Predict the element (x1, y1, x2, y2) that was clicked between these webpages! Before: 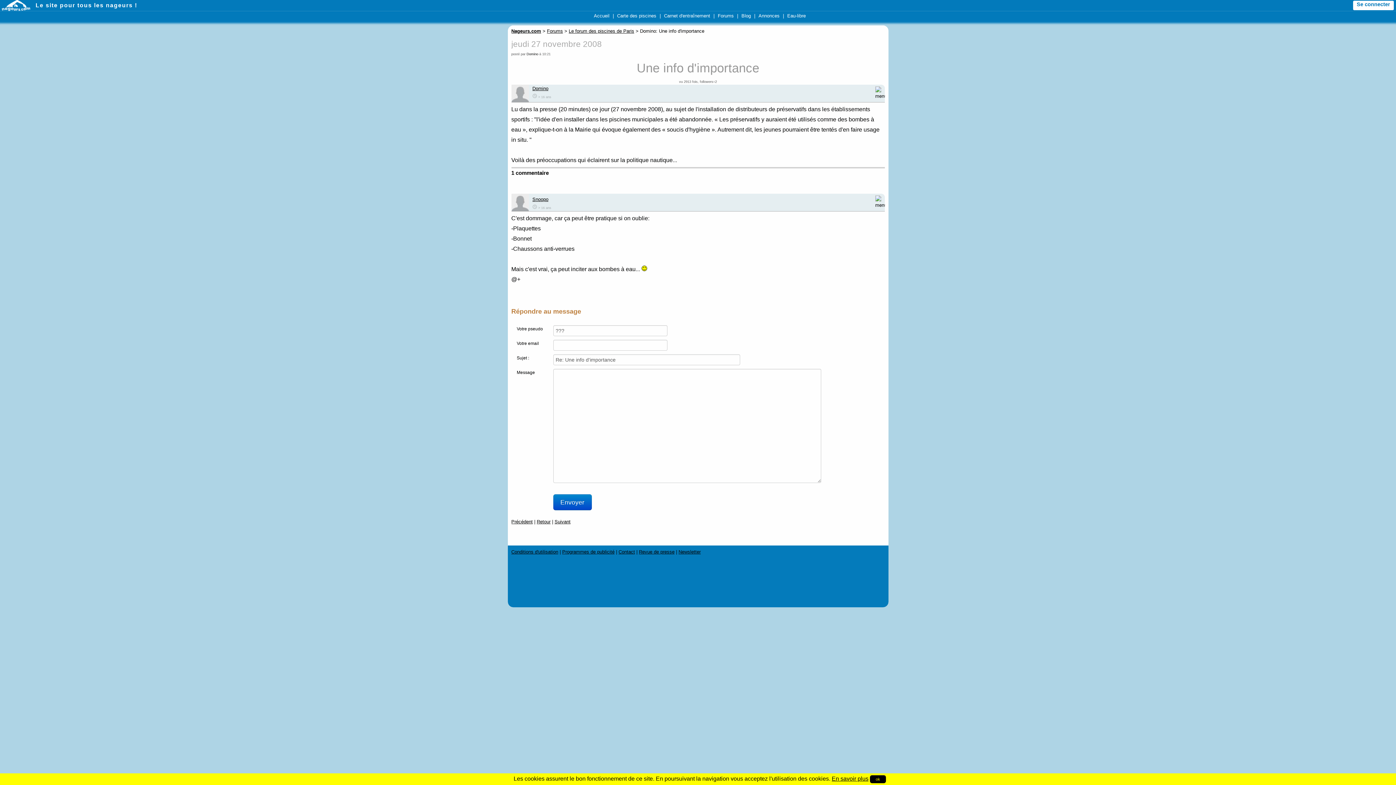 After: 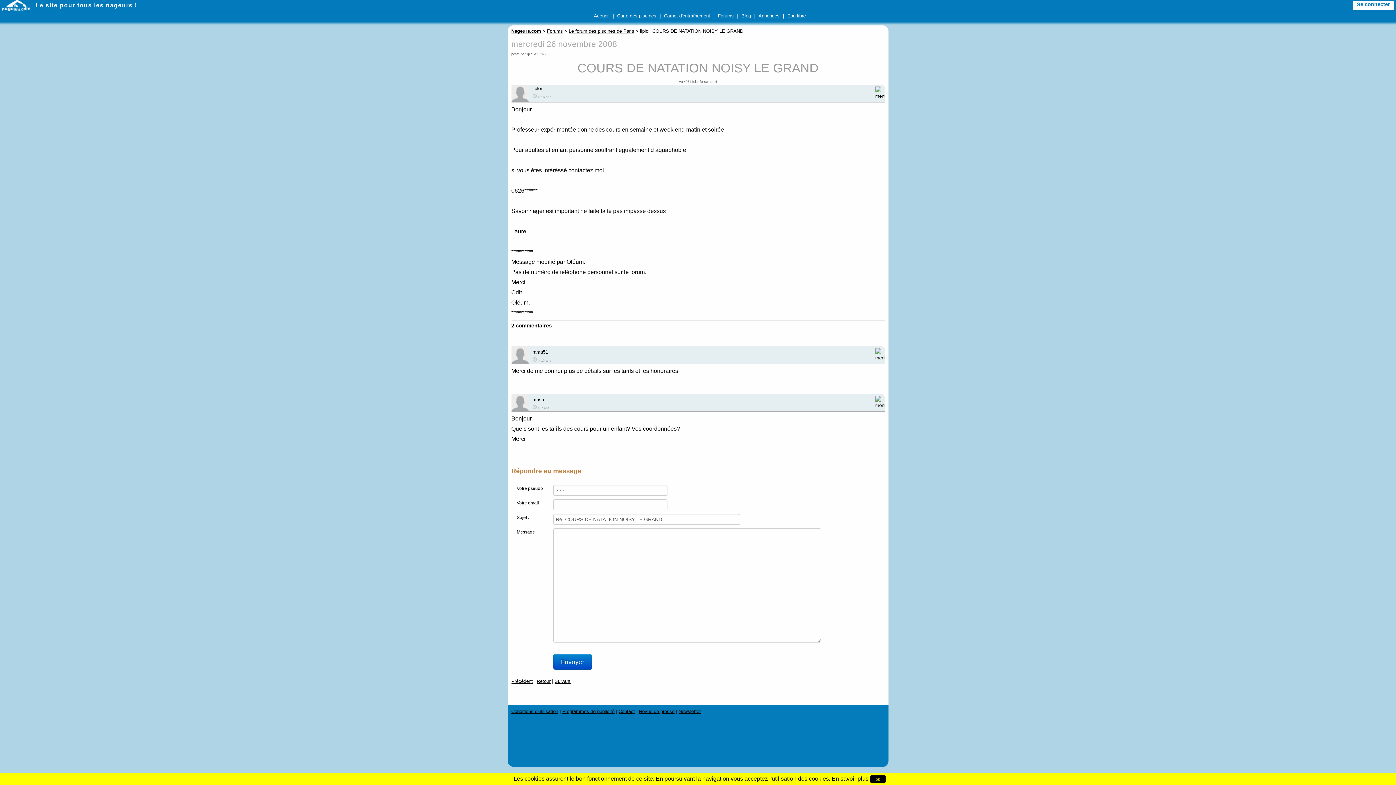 Action: label: Suivant bbox: (554, 519, 570, 524)